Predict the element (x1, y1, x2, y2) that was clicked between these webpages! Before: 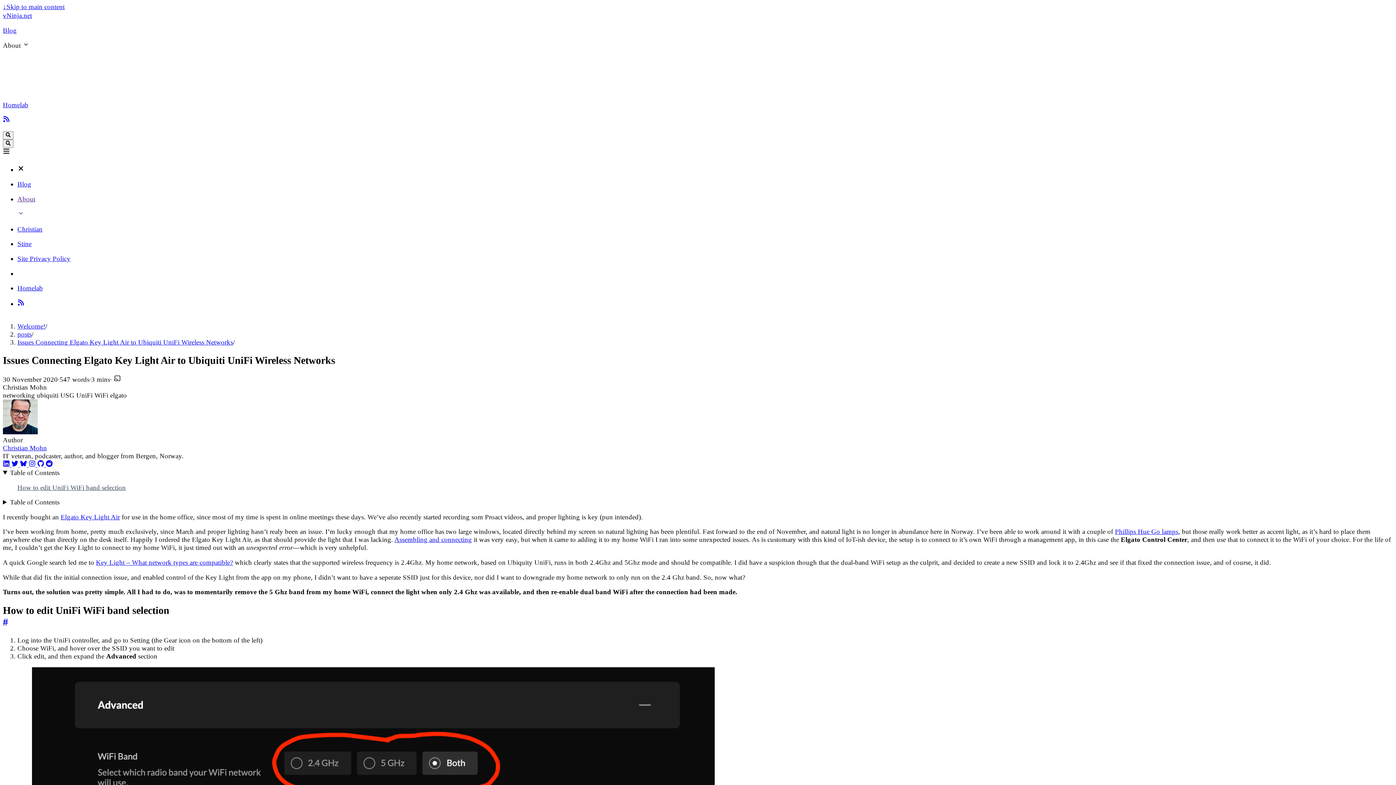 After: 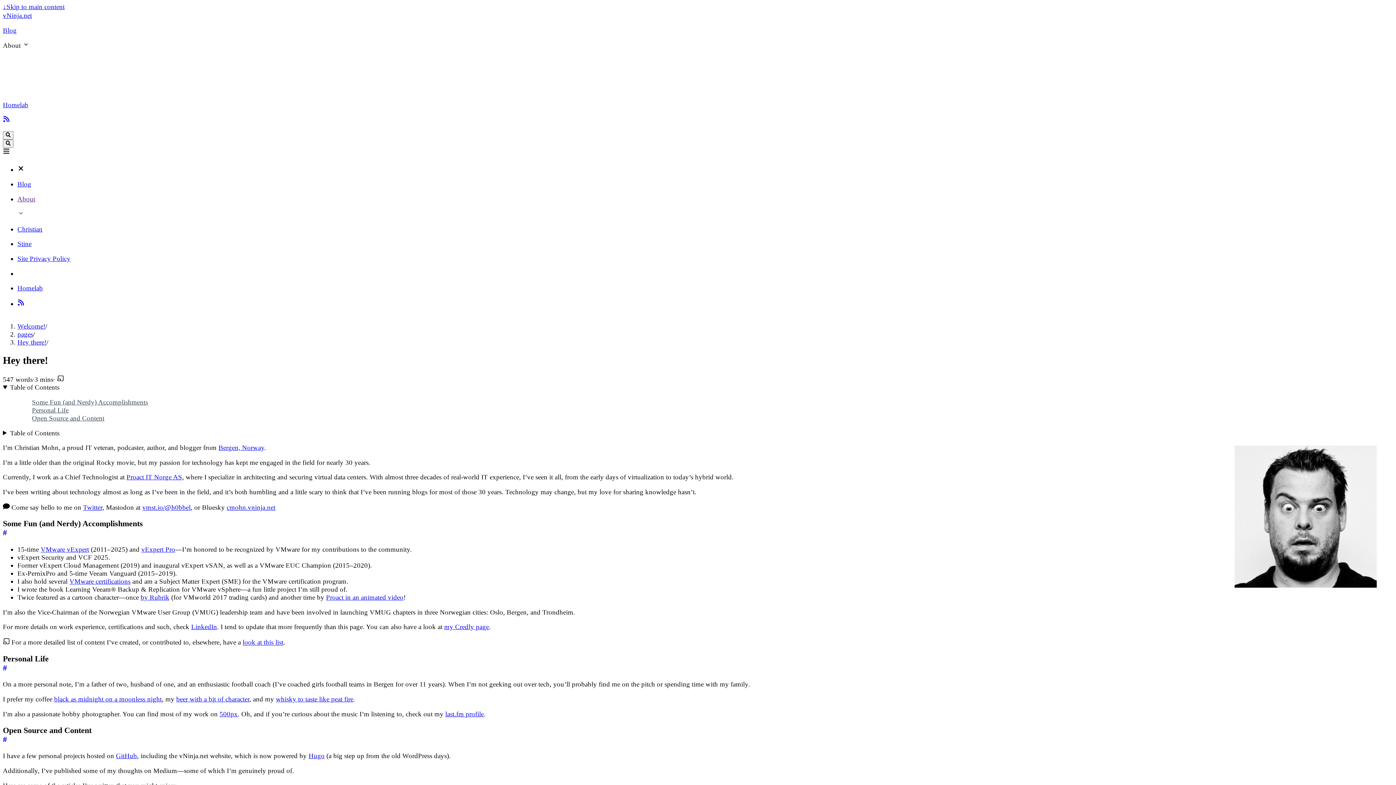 Action: label: Christian bbox: (17, 225, 1393, 233)